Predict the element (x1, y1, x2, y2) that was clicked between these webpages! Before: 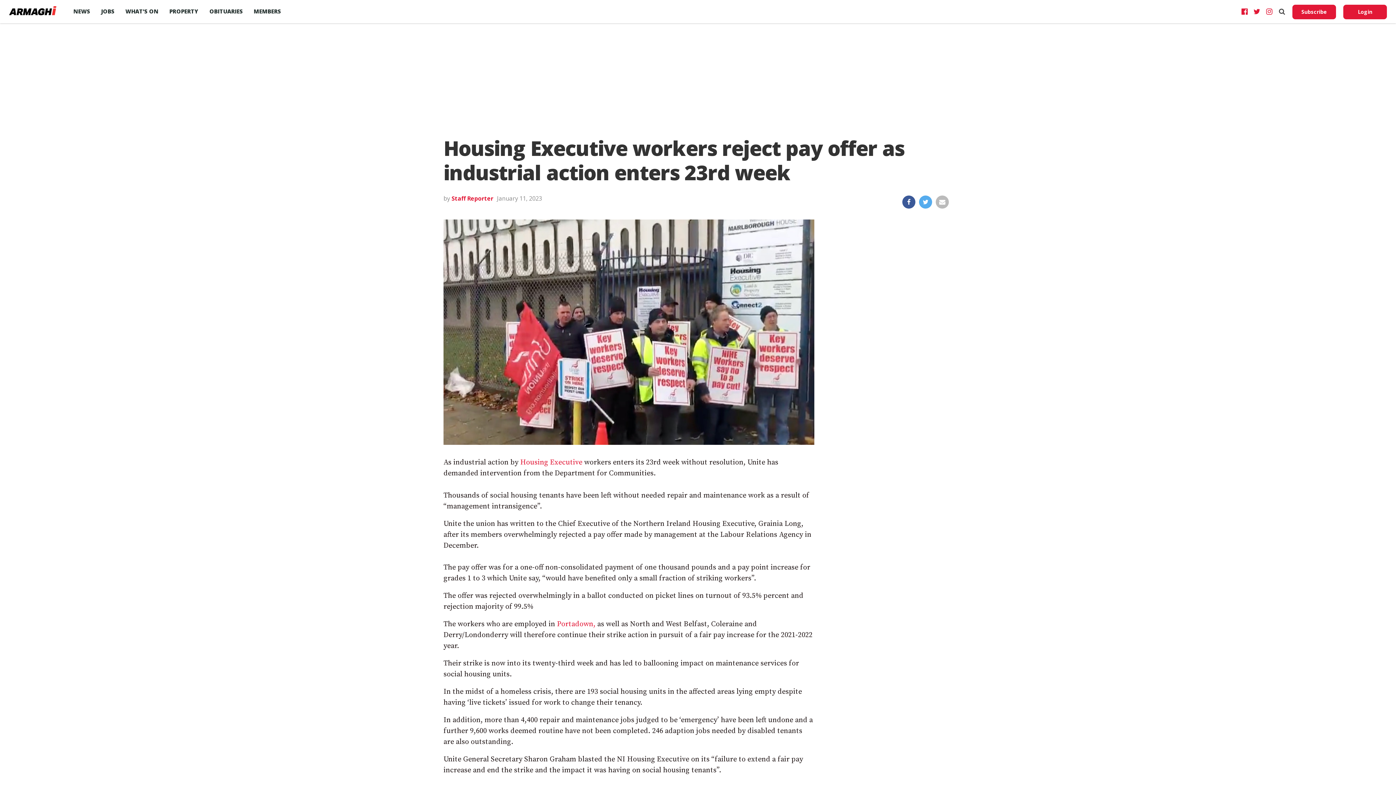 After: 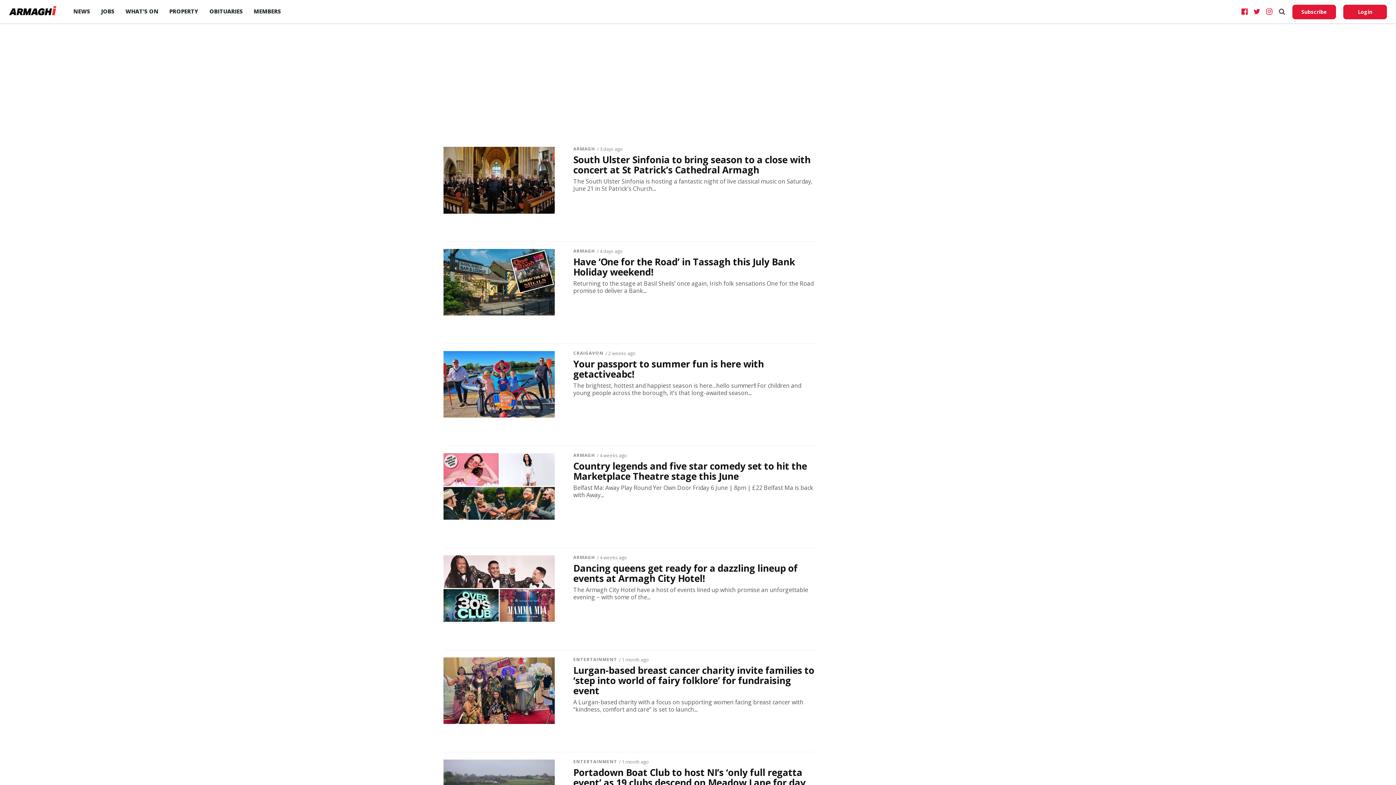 Action: bbox: (120, 0, 164, 22) label: WHAT’S ON